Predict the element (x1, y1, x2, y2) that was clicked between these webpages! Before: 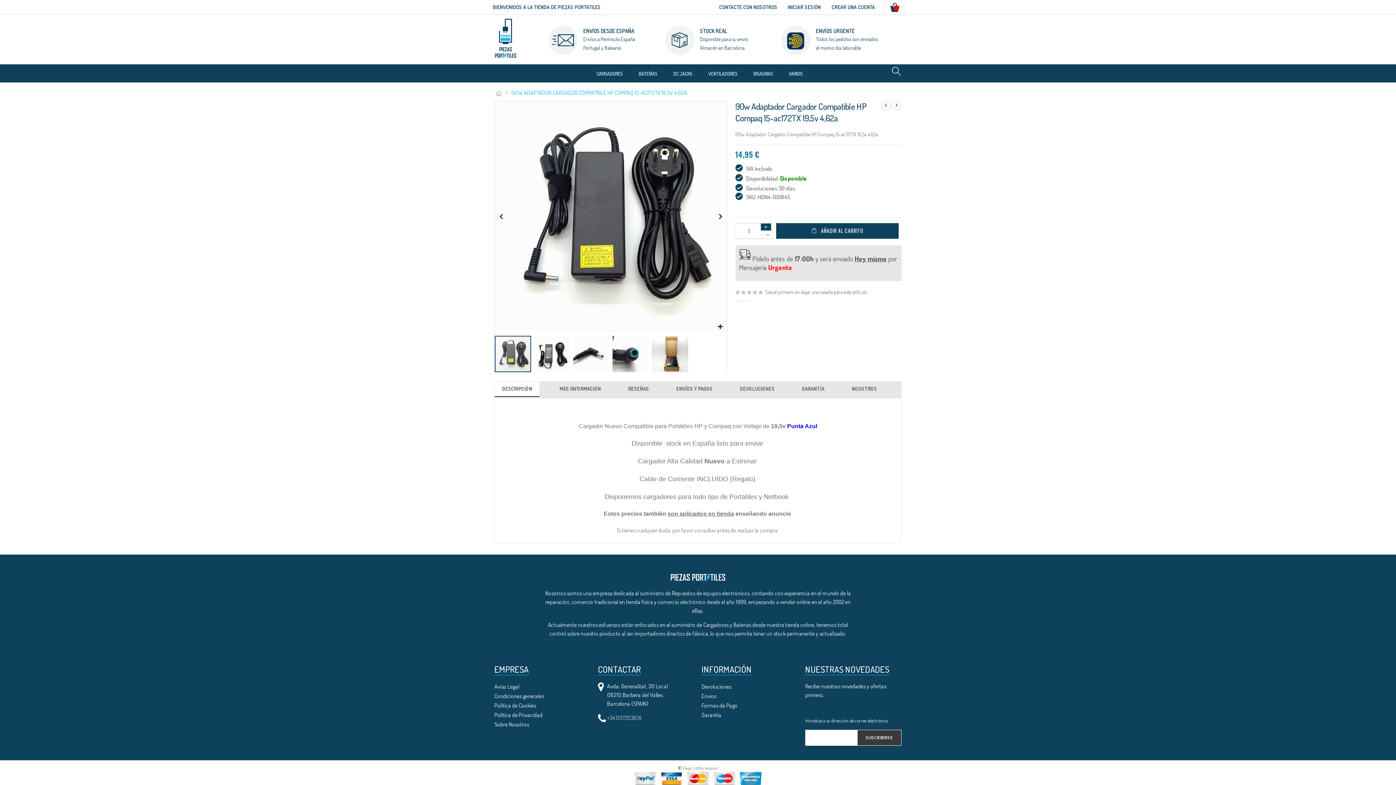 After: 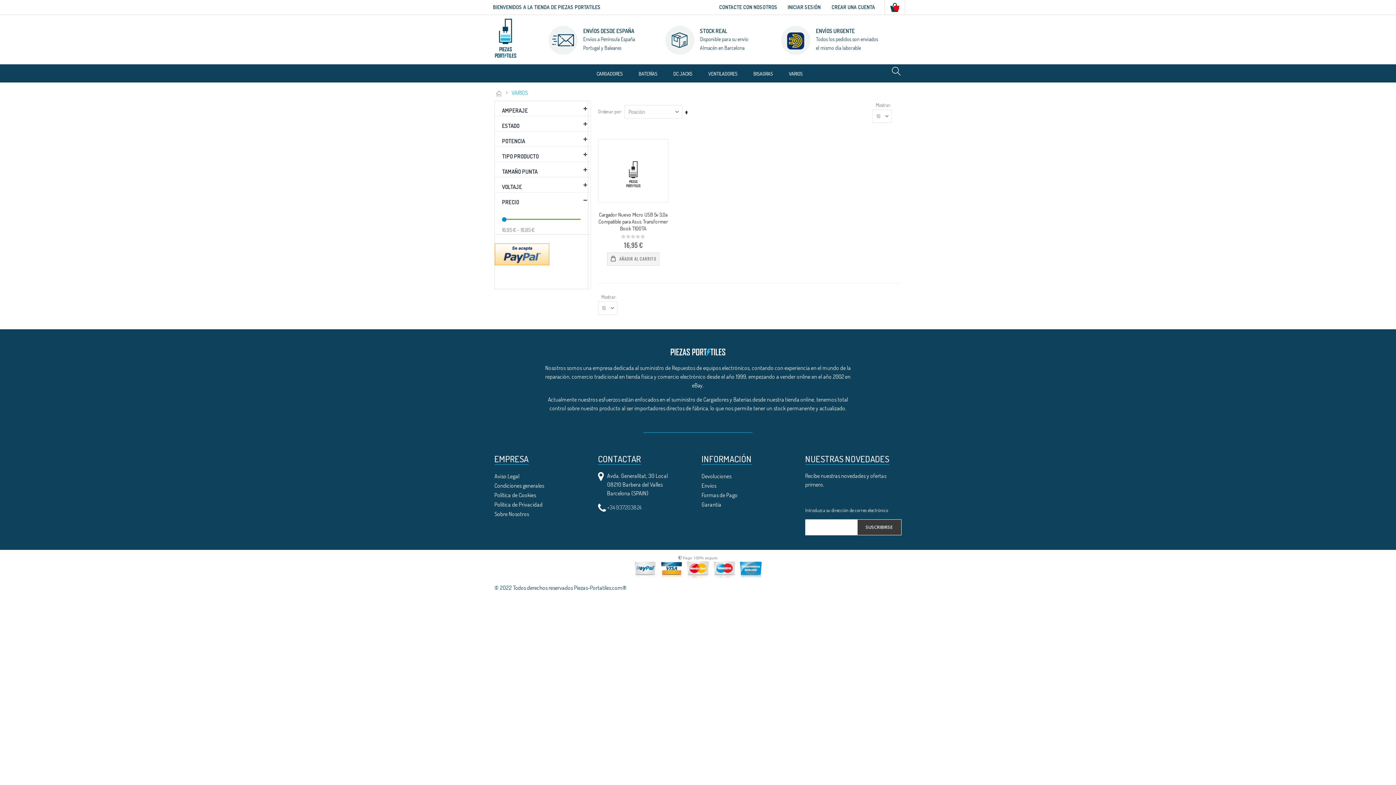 Action: bbox: (781, 66, 806, 80) label: VARIOS